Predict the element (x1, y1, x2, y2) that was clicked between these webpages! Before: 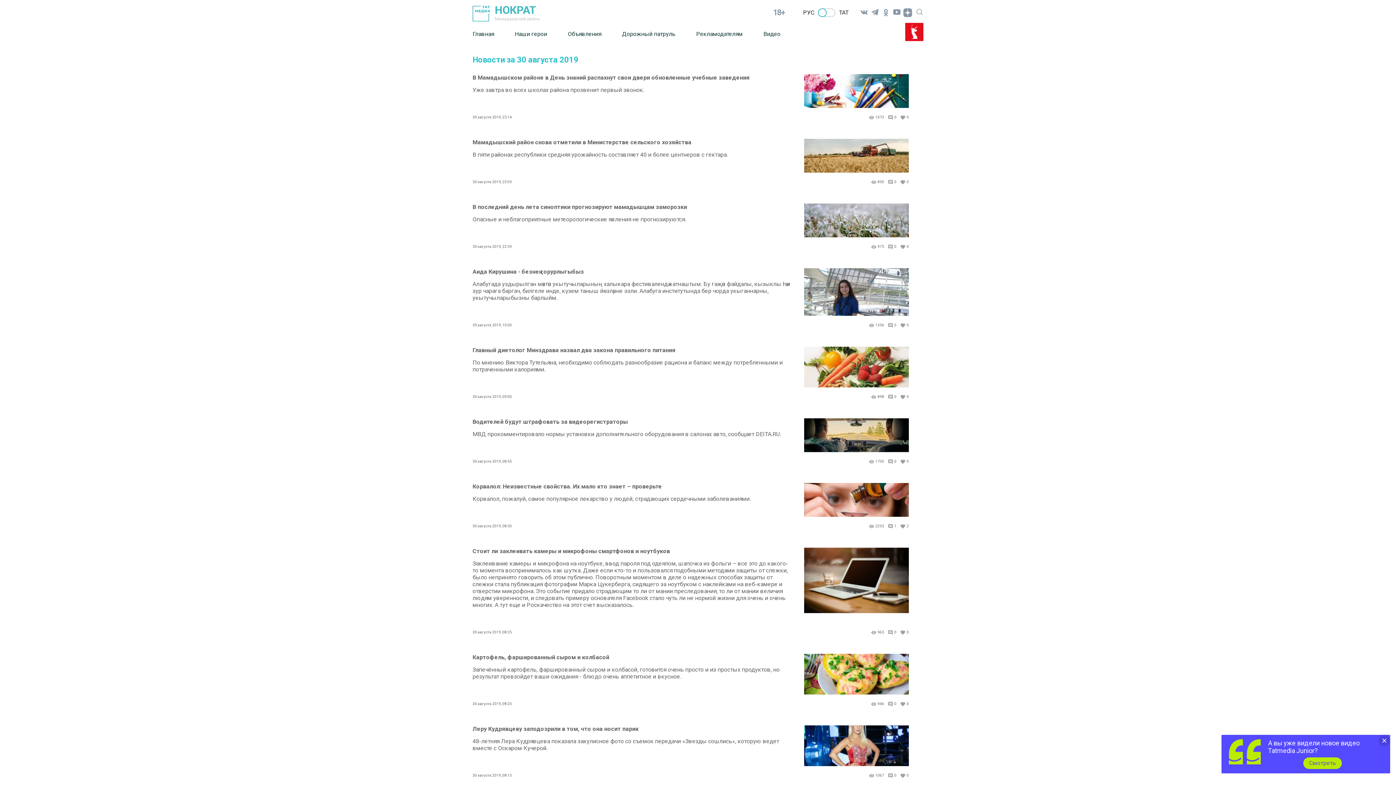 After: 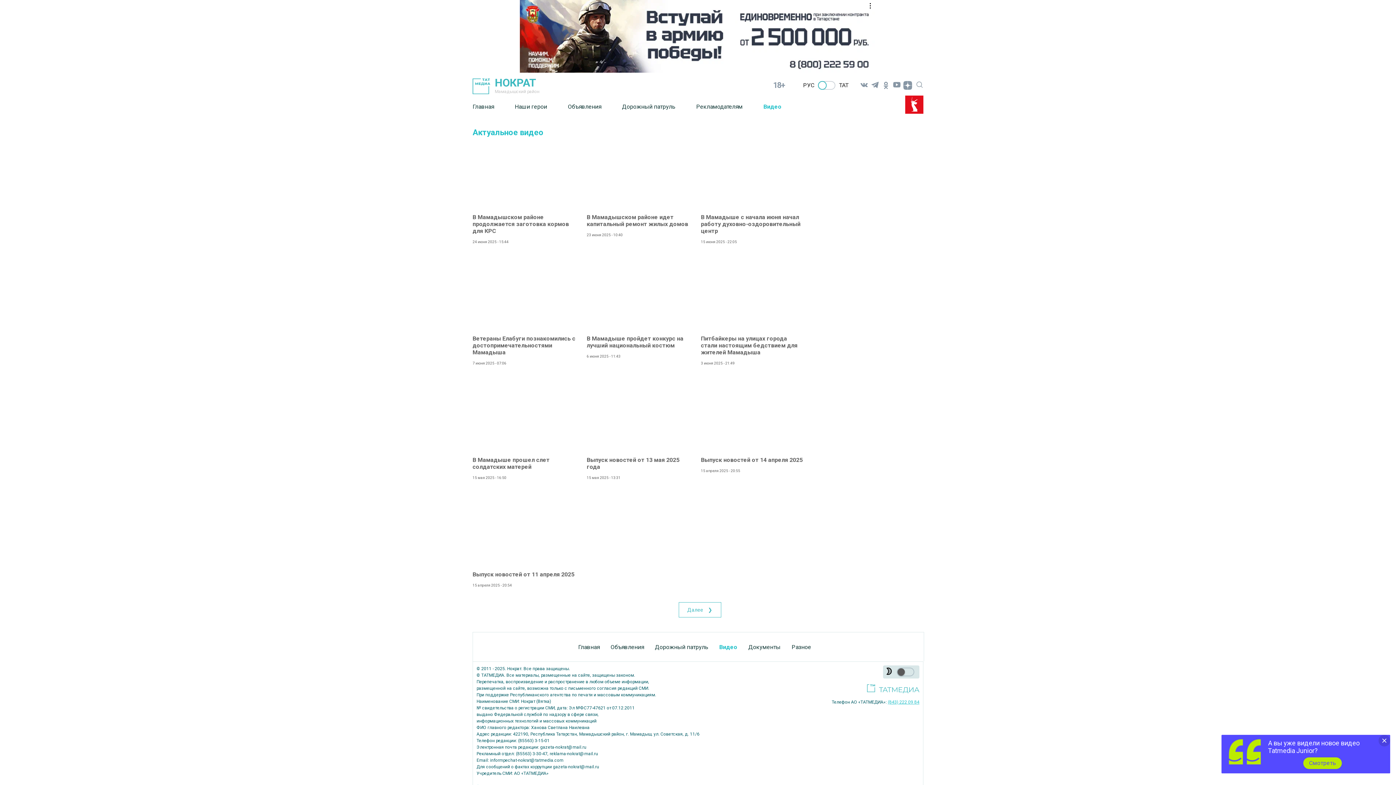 Action: label: Видео bbox: (763, 25, 780, 42)